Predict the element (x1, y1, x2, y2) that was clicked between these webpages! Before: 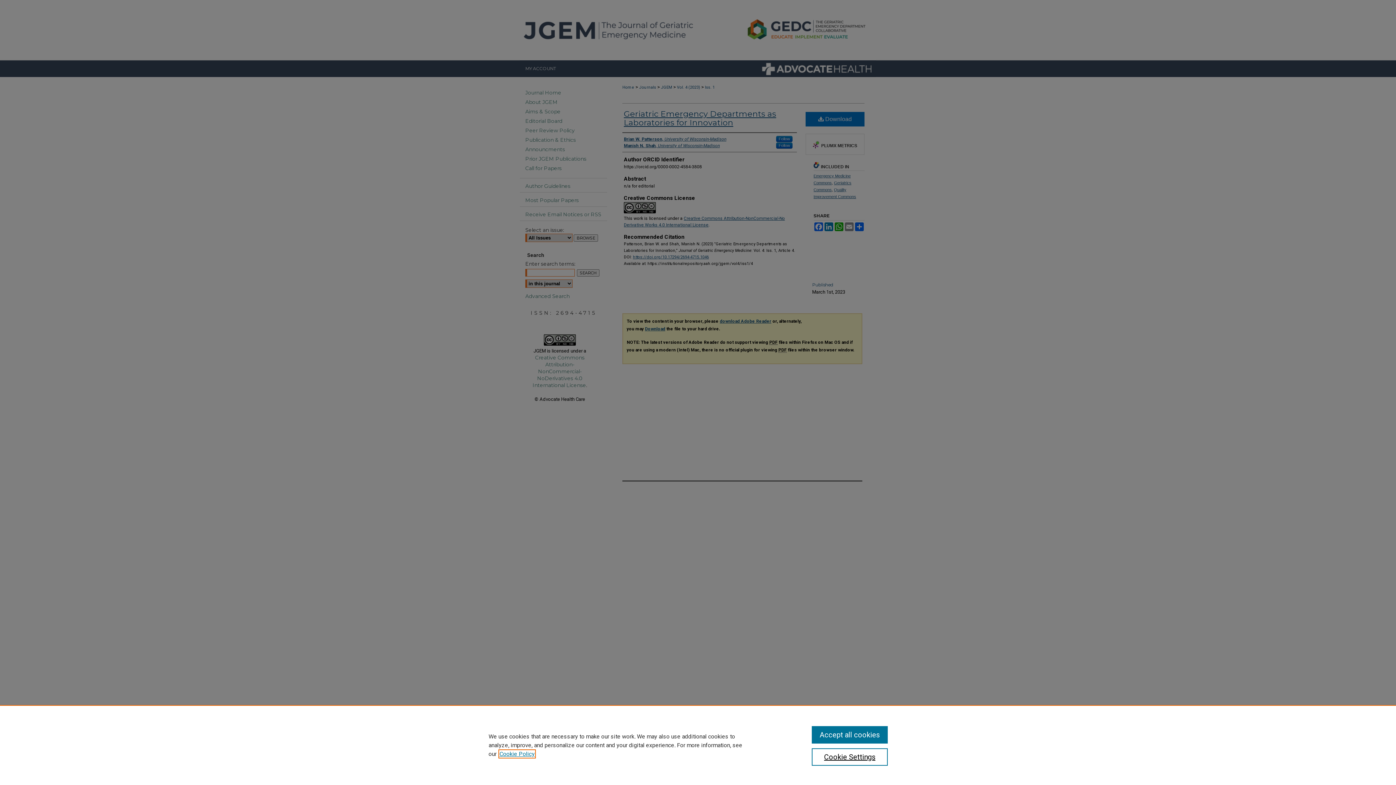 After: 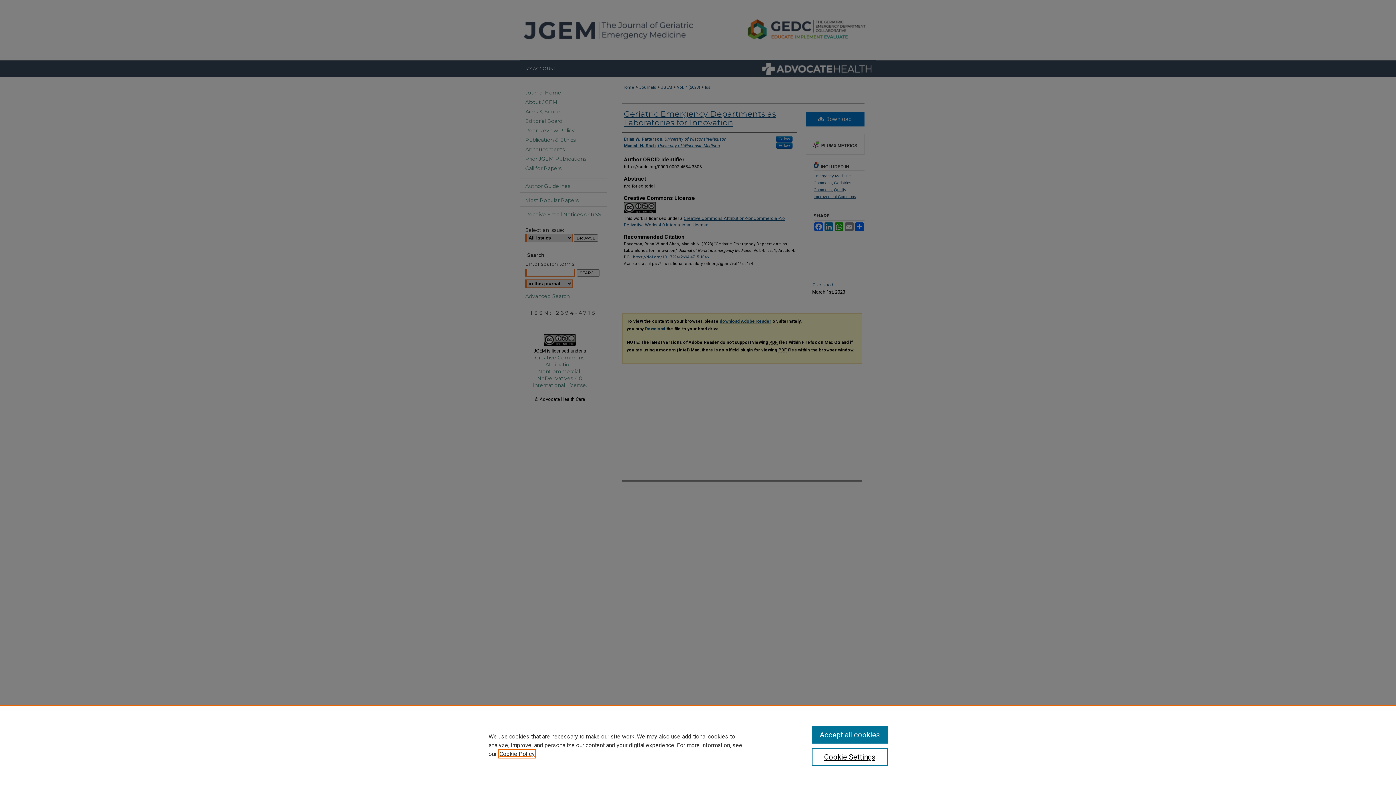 Action: label: , opens in a new tab bbox: (499, 750, 534, 757)